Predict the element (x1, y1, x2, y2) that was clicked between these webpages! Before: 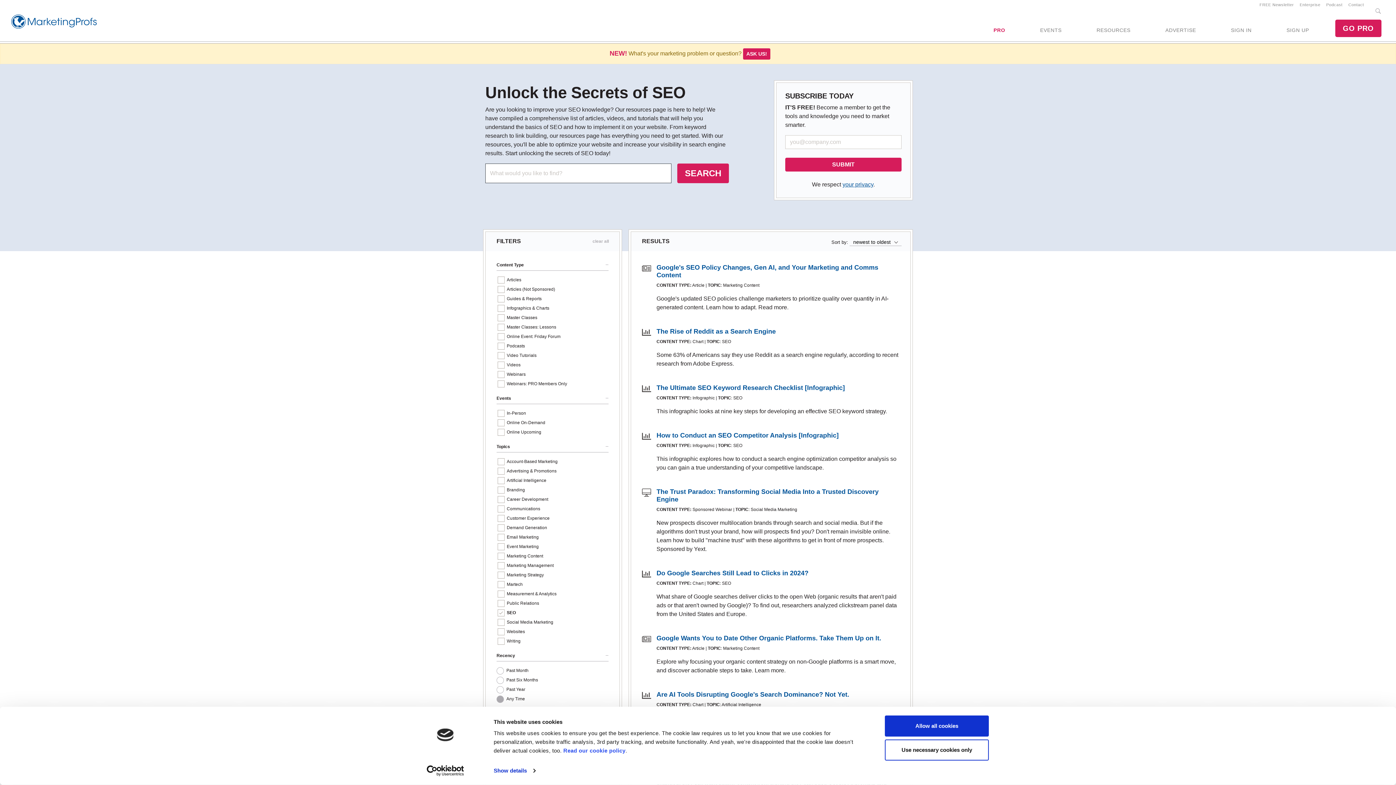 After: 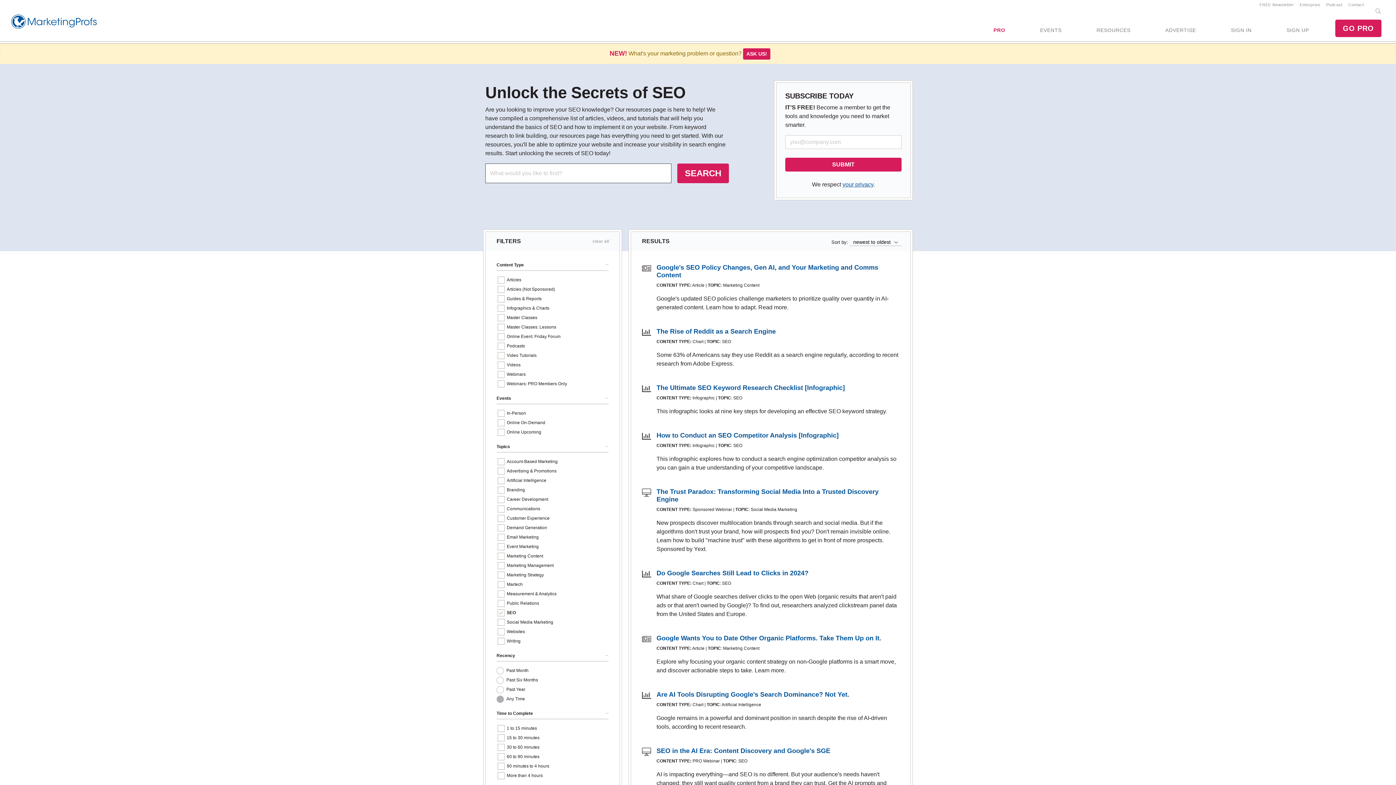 Action: bbox: (885, 739, 989, 760) label: Use necessary cookies only